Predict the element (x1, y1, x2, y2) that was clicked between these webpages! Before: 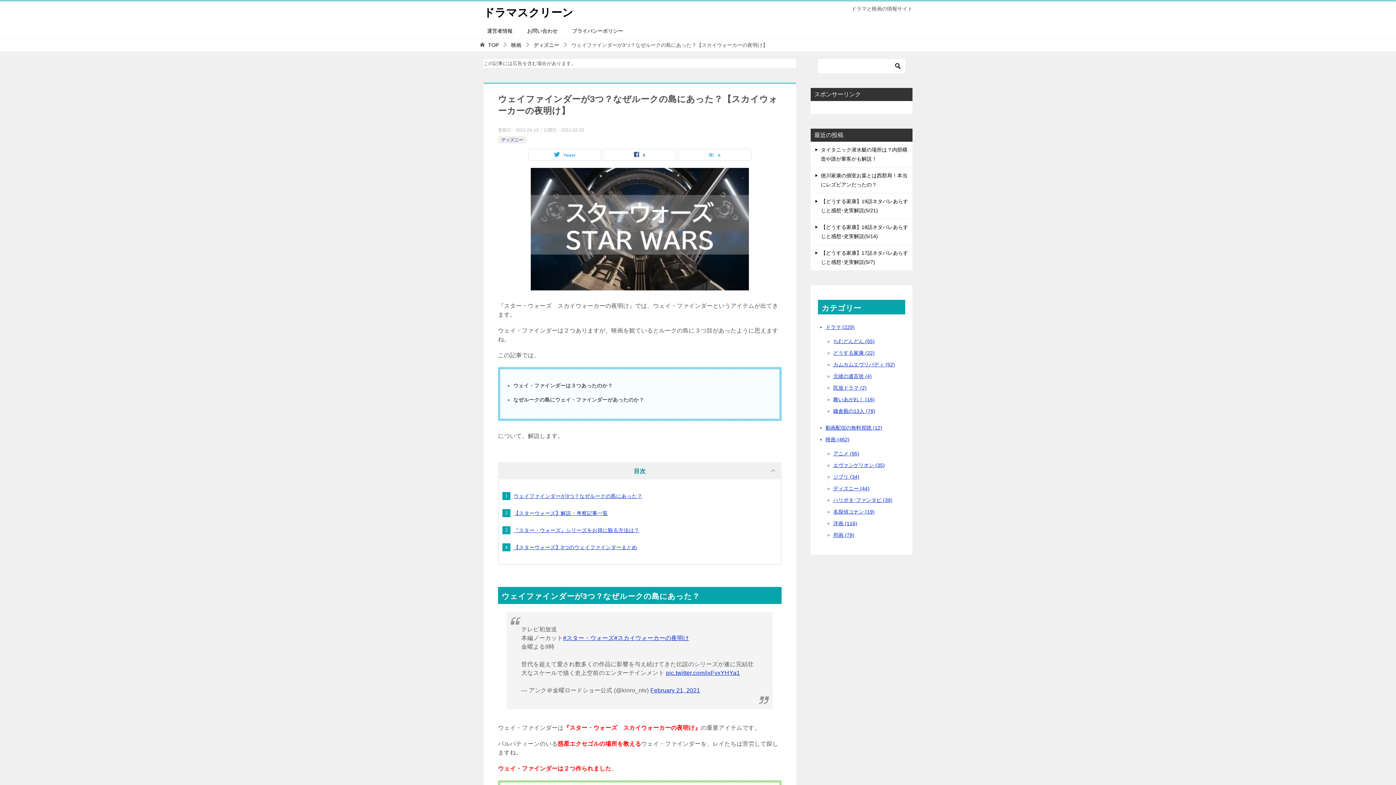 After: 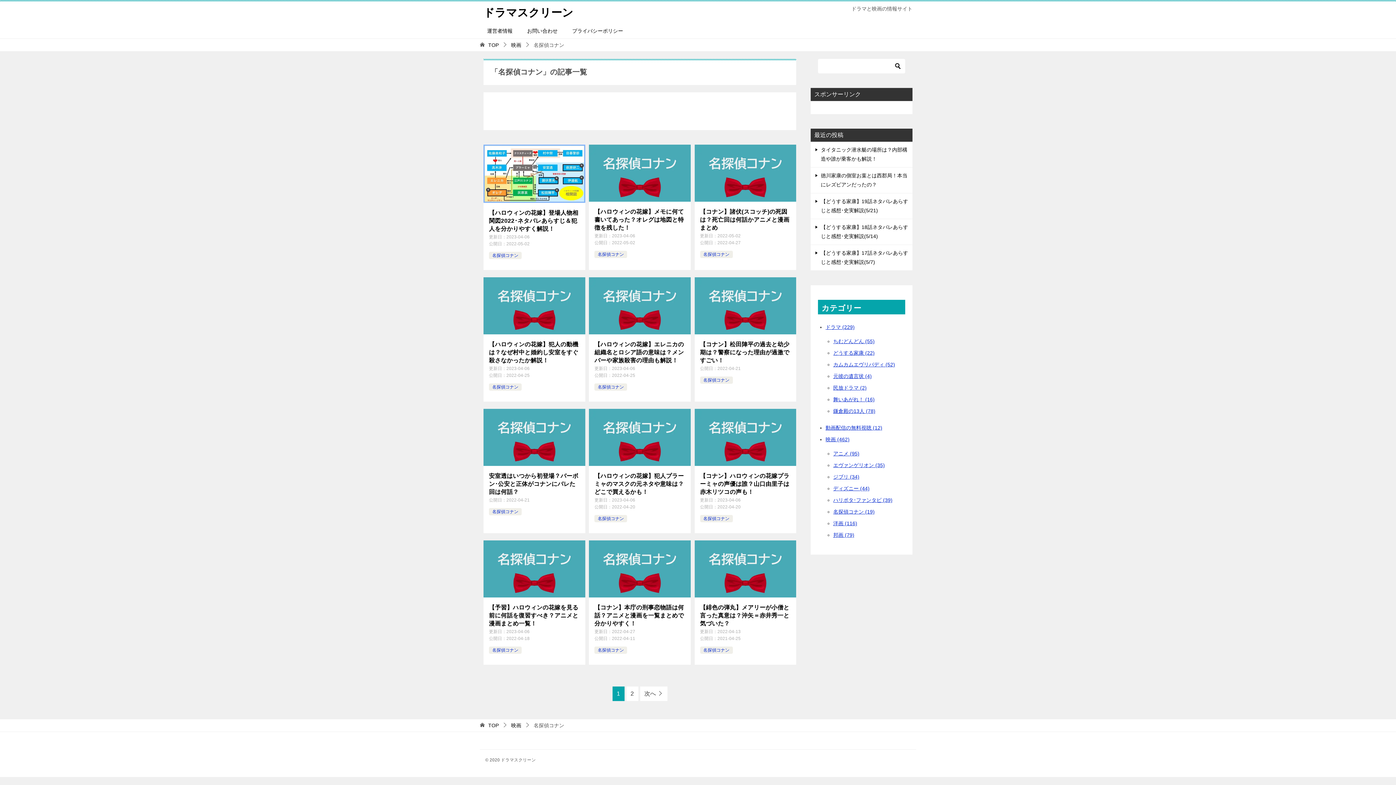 Action: label: 名探偵コナン (19) bbox: (833, 509, 874, 514)